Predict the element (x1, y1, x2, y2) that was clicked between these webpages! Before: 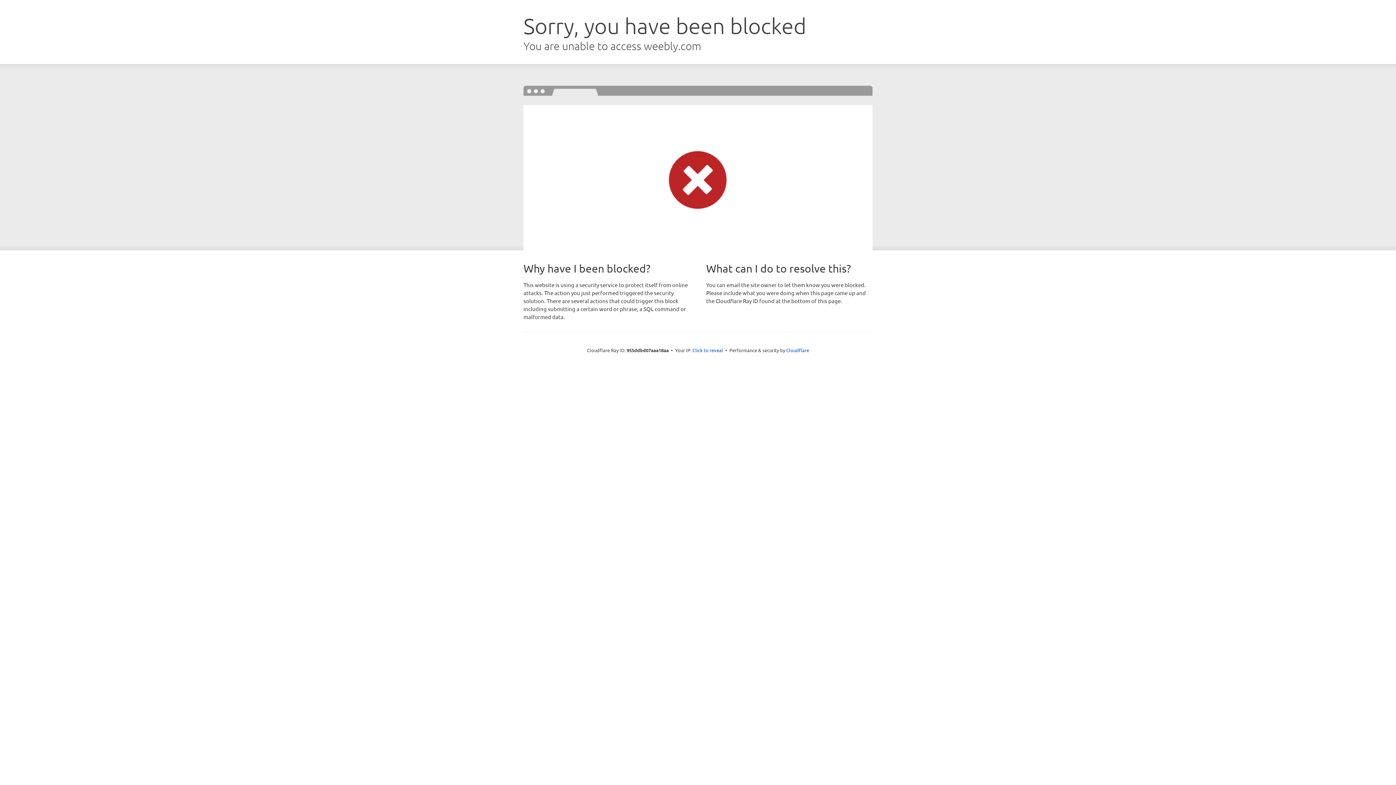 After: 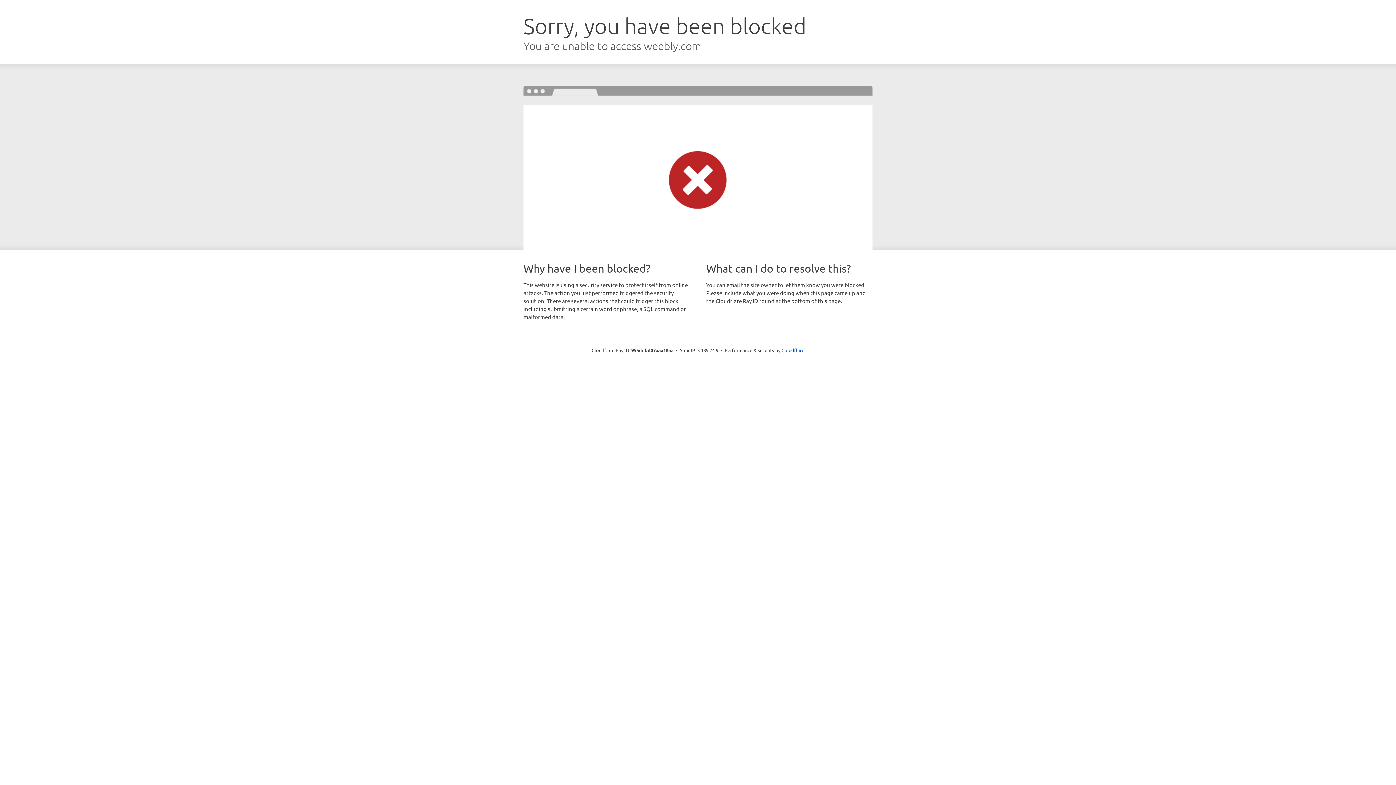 Action: bbox: (692, 346, 723, 353) label: Click to reveal